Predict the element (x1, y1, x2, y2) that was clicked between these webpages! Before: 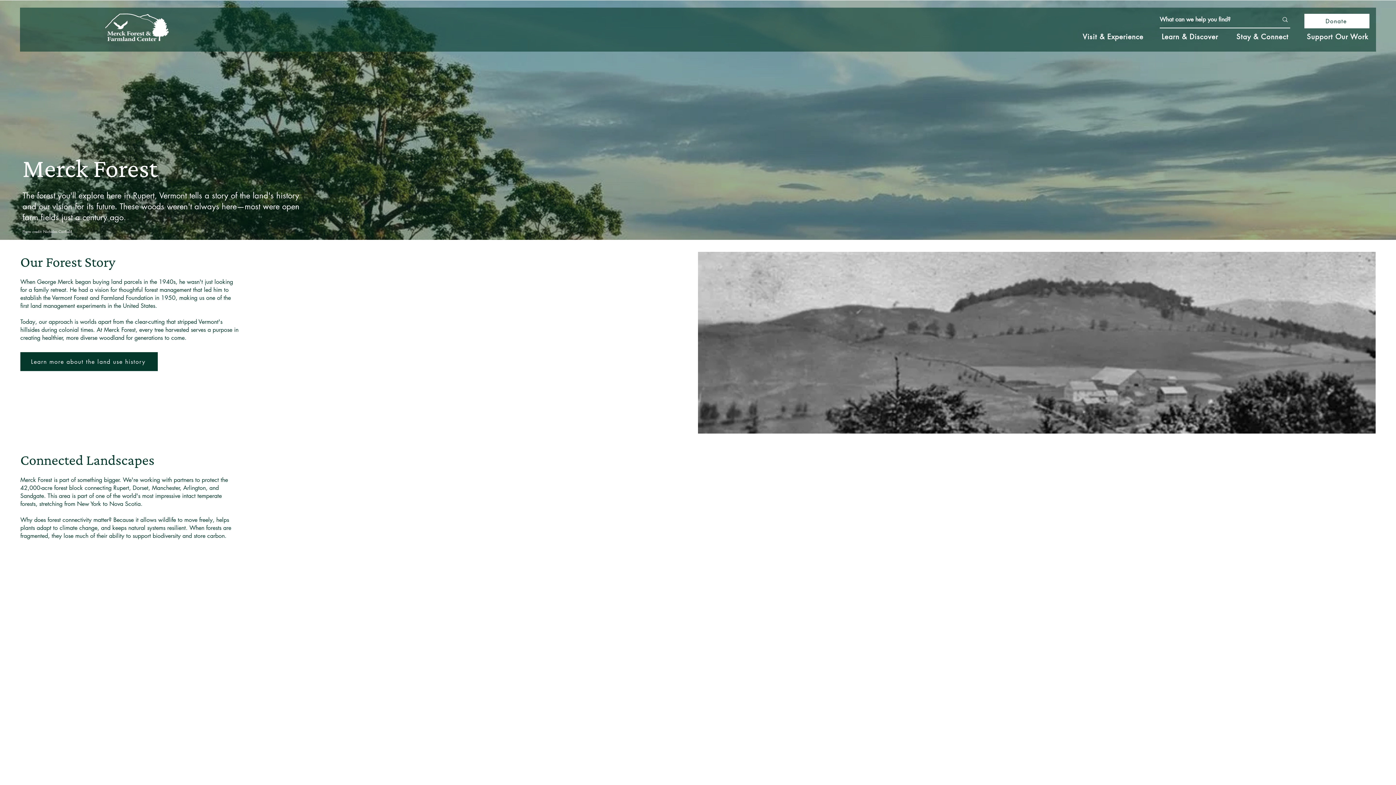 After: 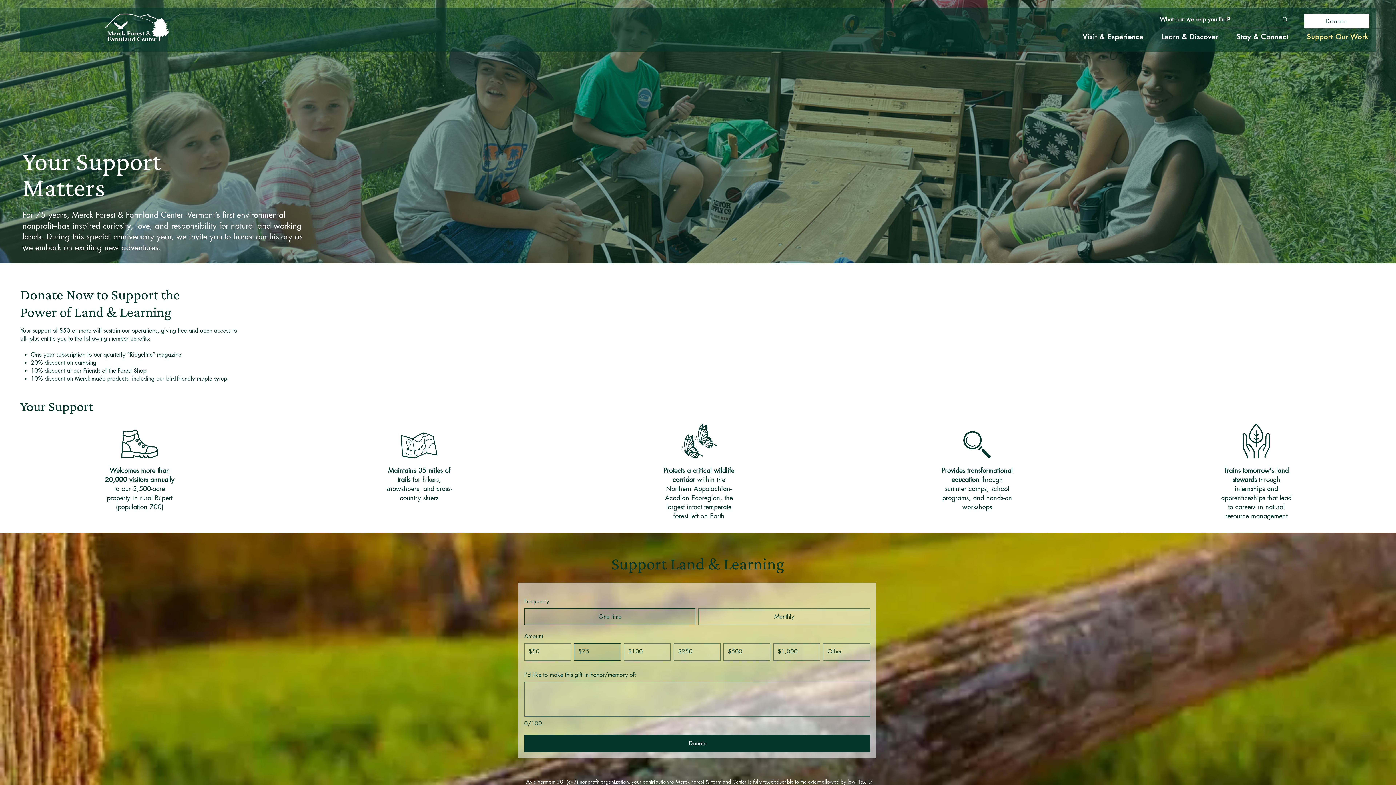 Action: label: Support Our Work bbox: (1299, 28, 1376, 45)